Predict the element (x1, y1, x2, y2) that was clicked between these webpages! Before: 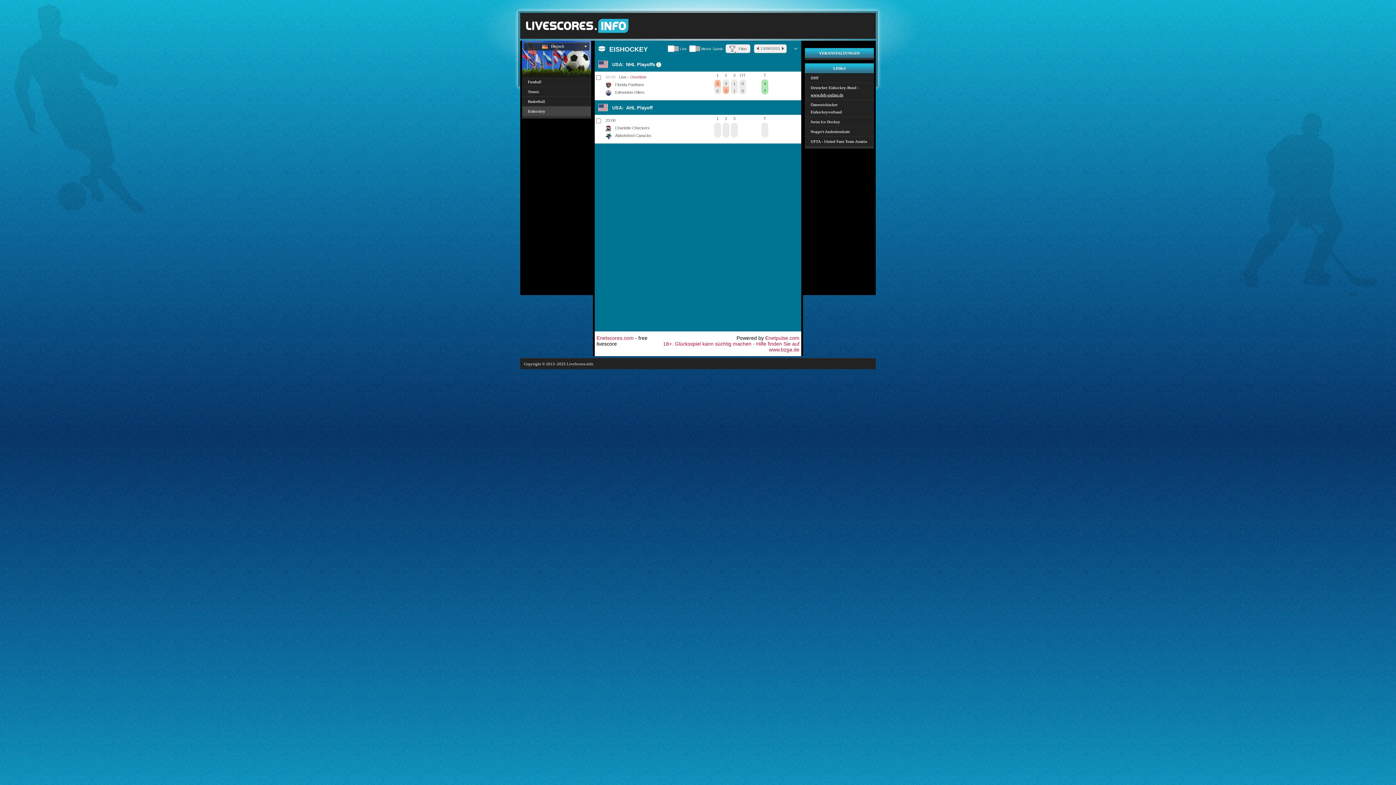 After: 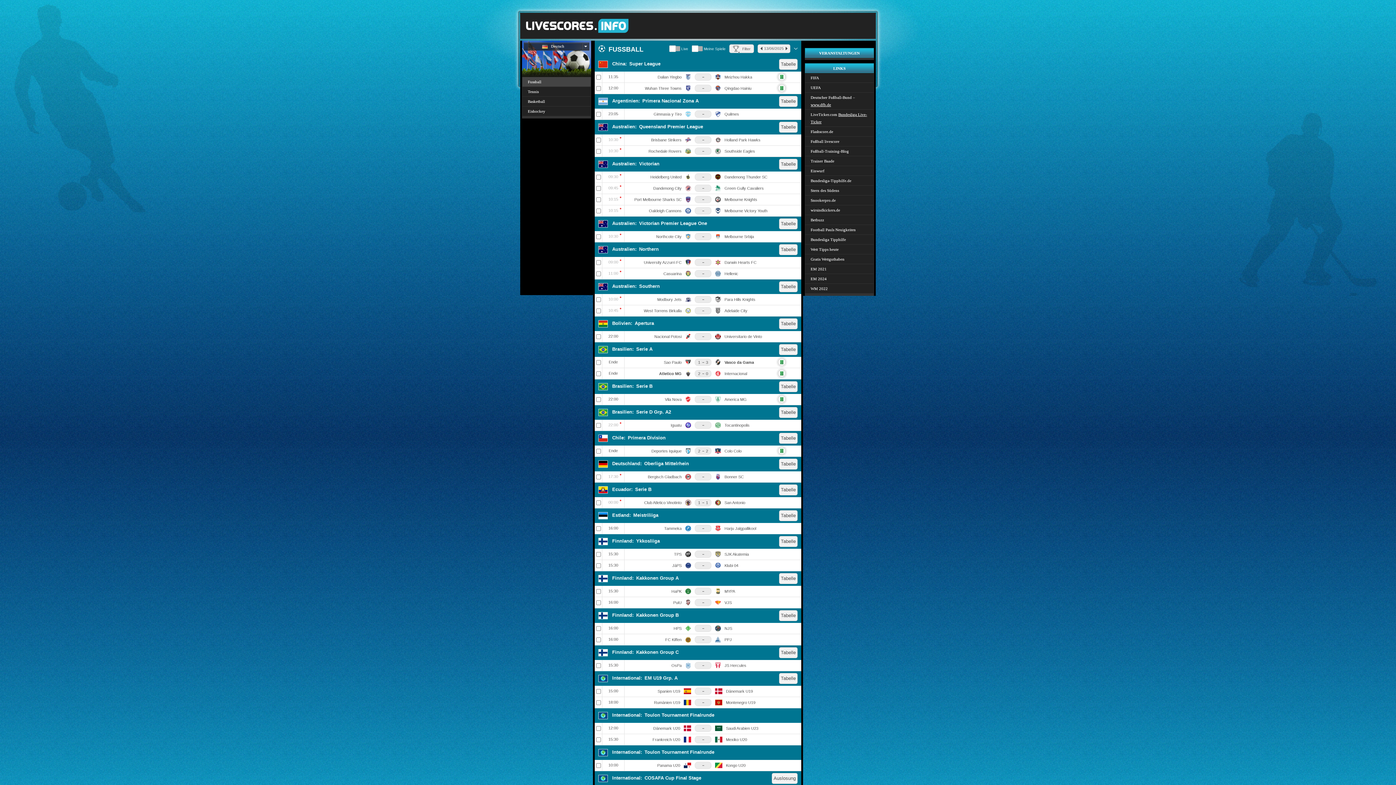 Action: label: Fussball bbox: (522, 77, 591, 86)